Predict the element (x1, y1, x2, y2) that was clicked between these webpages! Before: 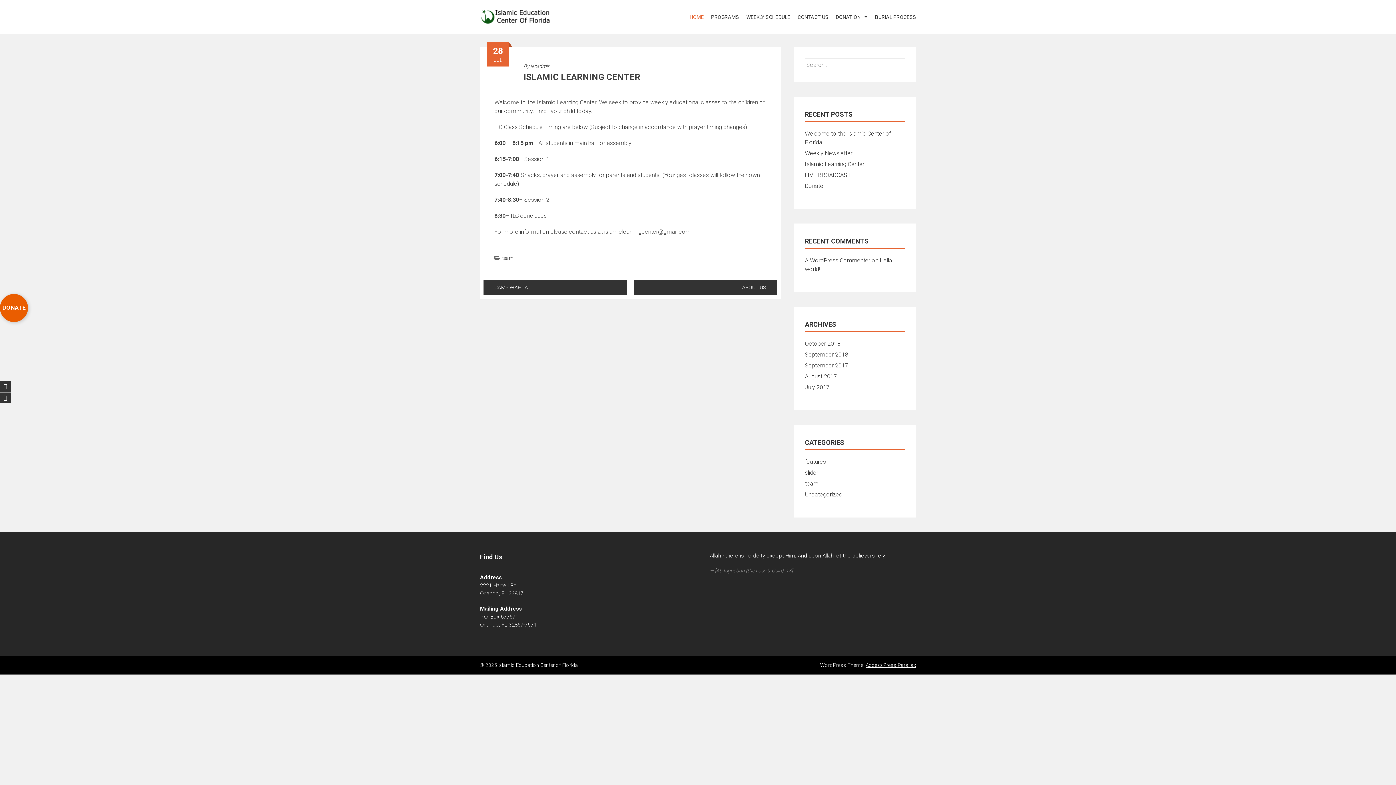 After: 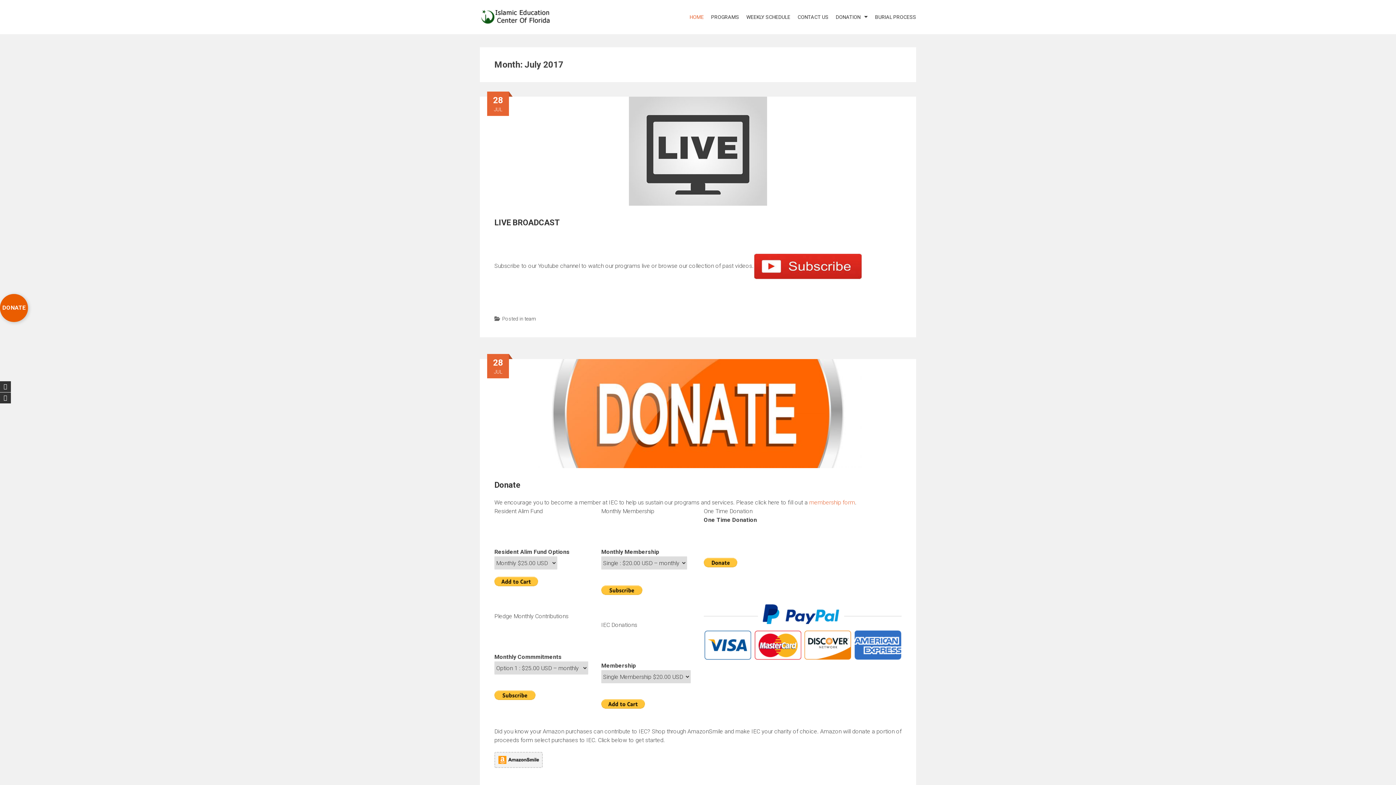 Action: label: July 2017 bbox: (805, 384, 829, 390)